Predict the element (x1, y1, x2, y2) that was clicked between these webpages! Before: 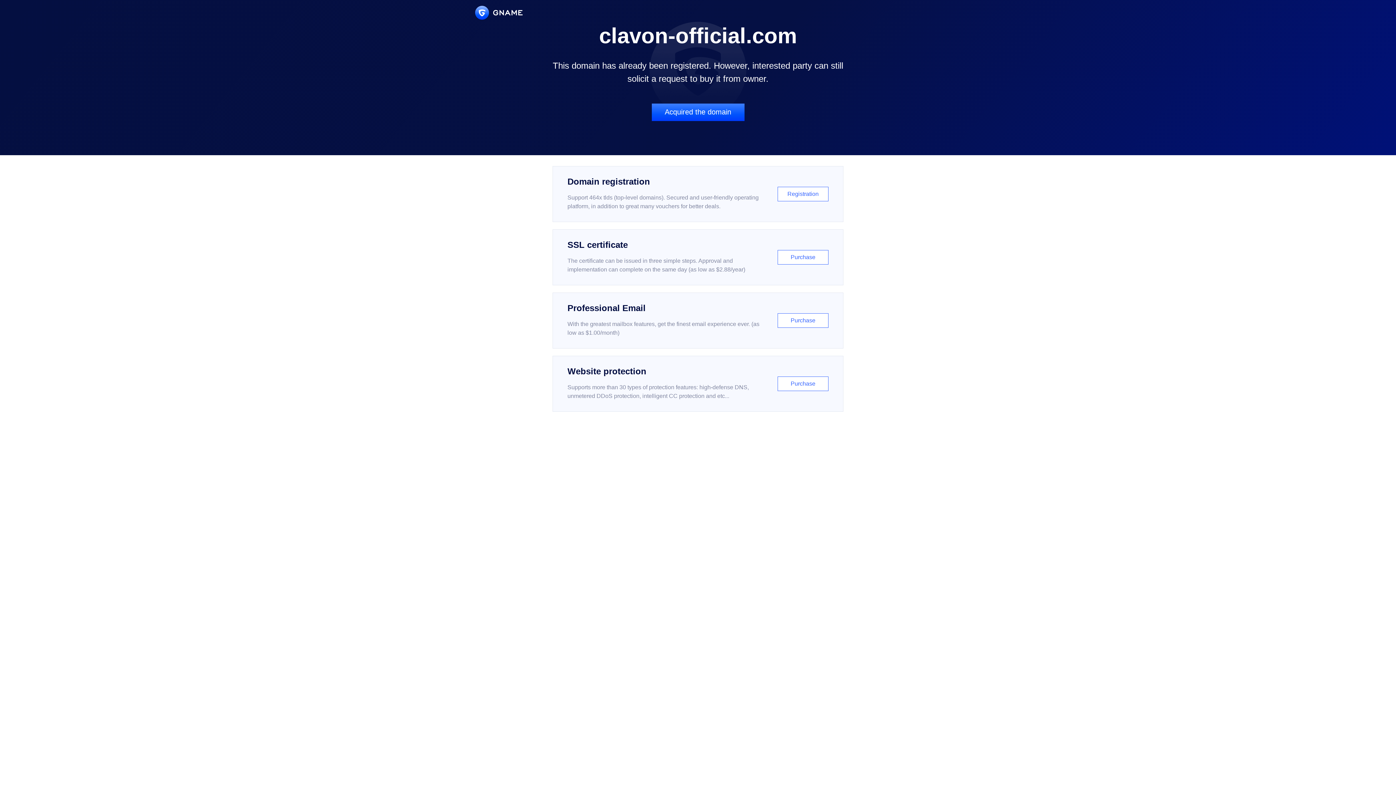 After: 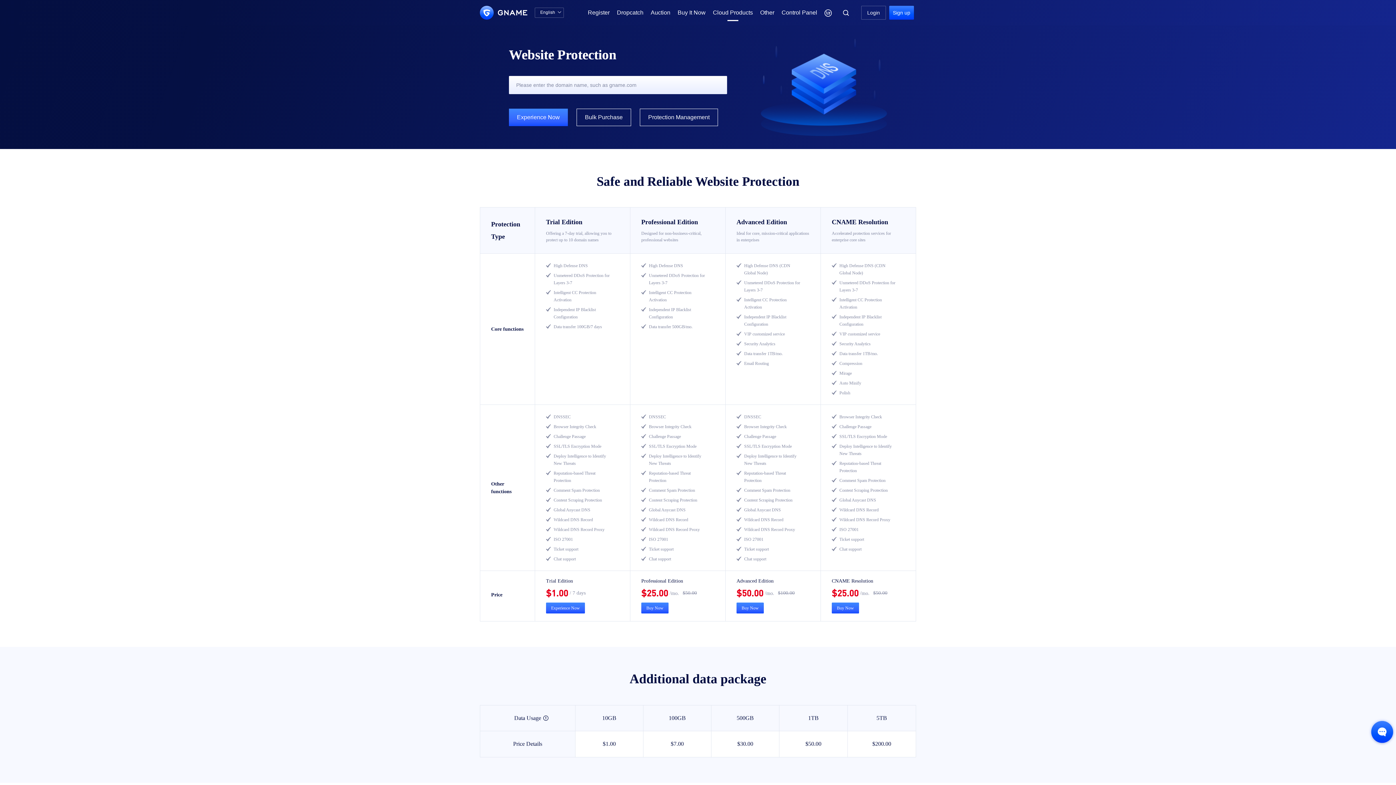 Action: bbox: (552, 356, 843, 412) label: Website protection

Supports more than 30 types of protection features: high-defense DNS, unmetered DDoS protection, intelligent CC protection and etc...

Purchase